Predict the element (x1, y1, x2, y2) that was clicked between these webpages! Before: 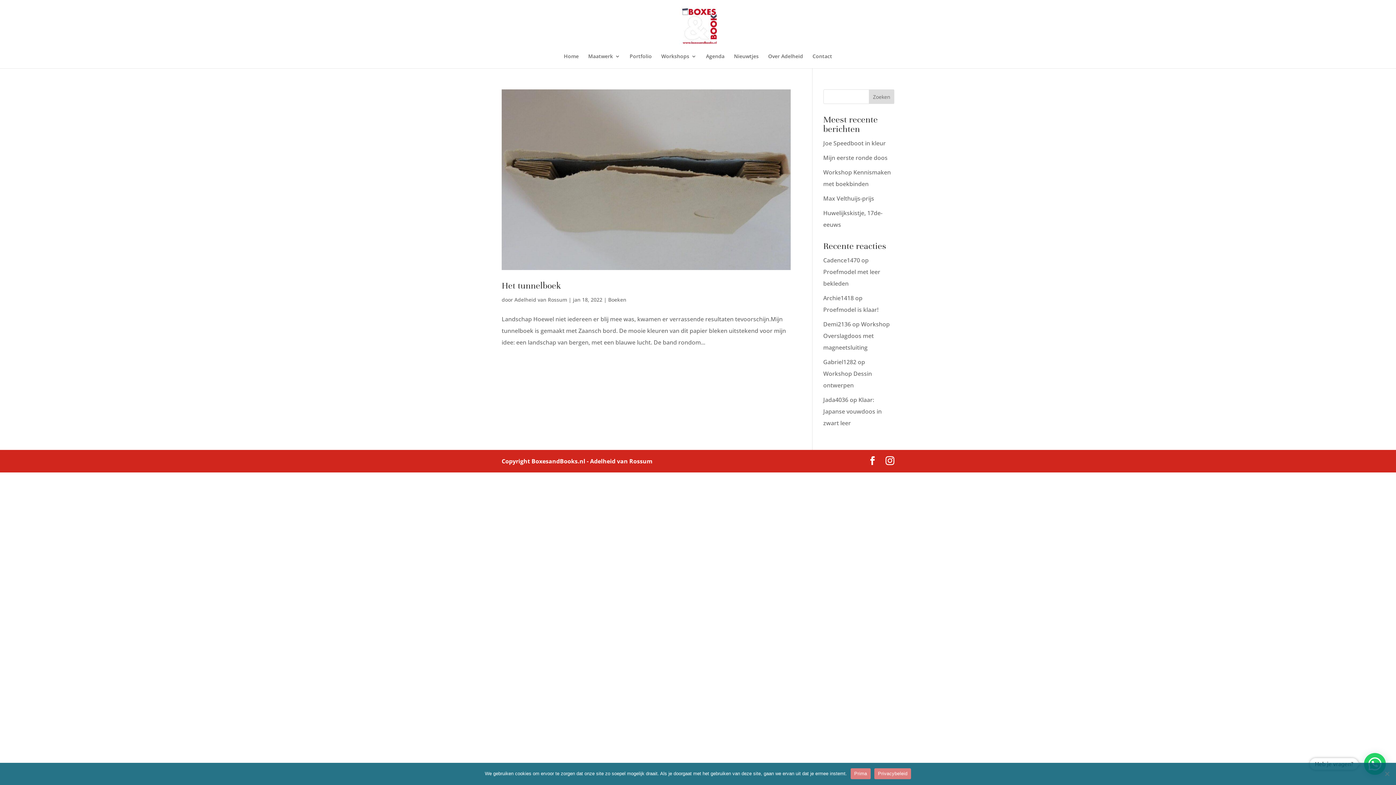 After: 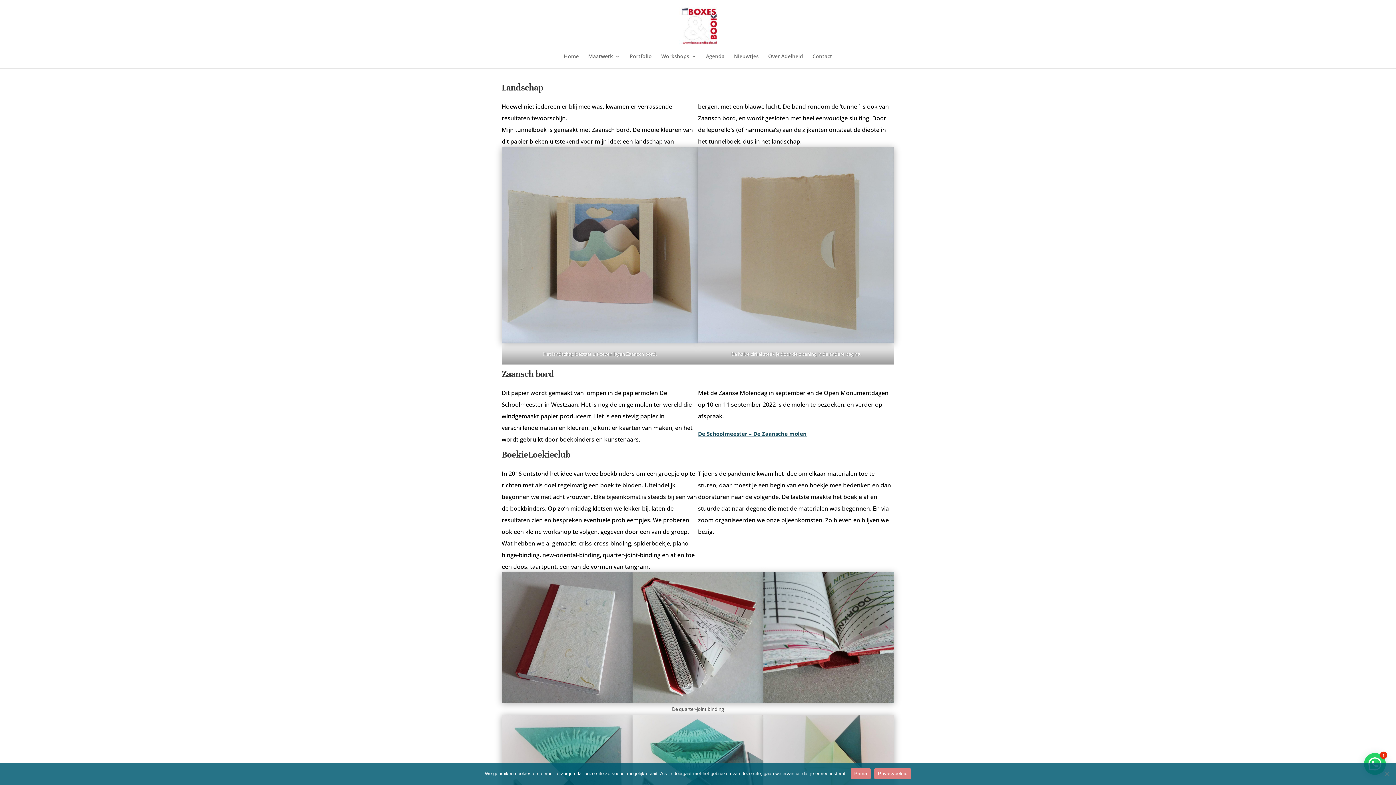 Action: label: Het tunnelboek bbox: (501, 280, 561, 291)